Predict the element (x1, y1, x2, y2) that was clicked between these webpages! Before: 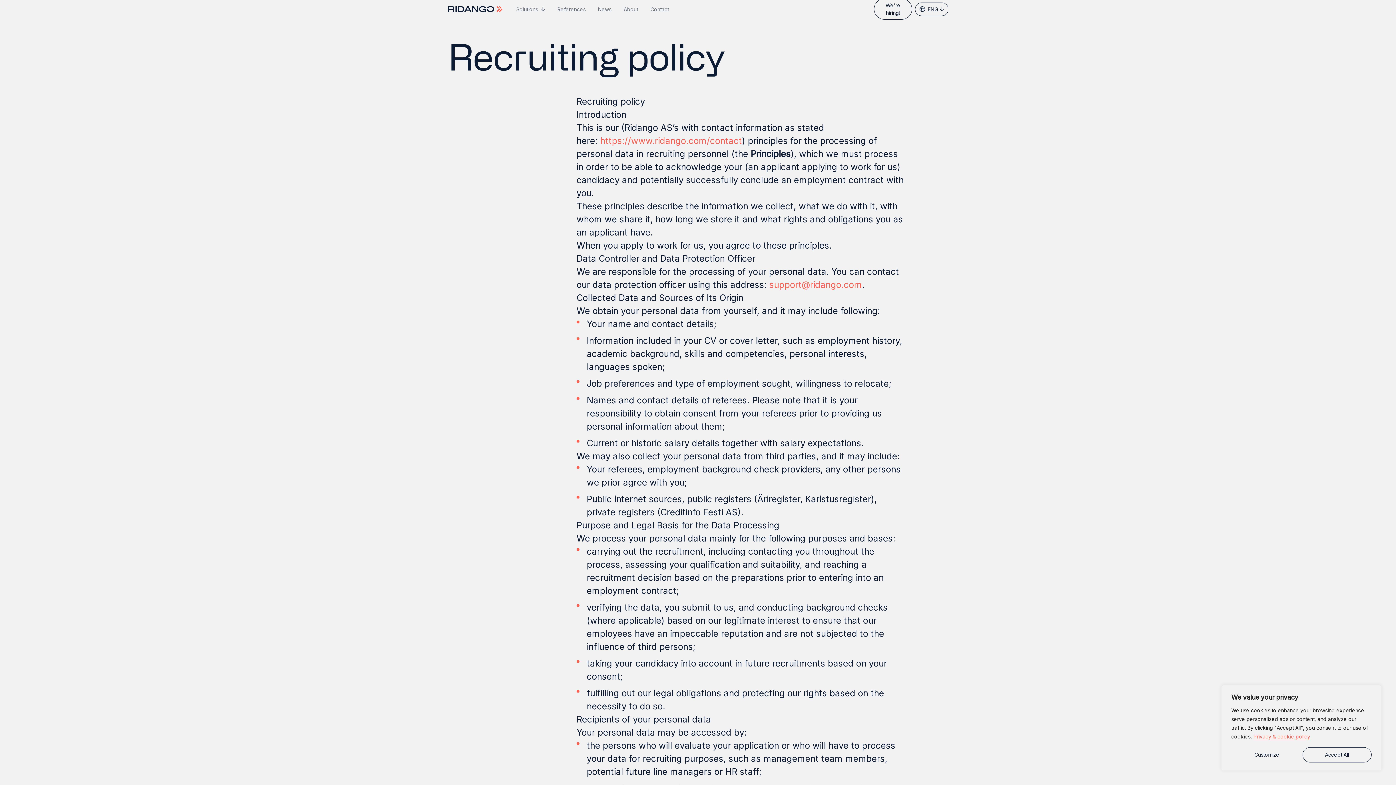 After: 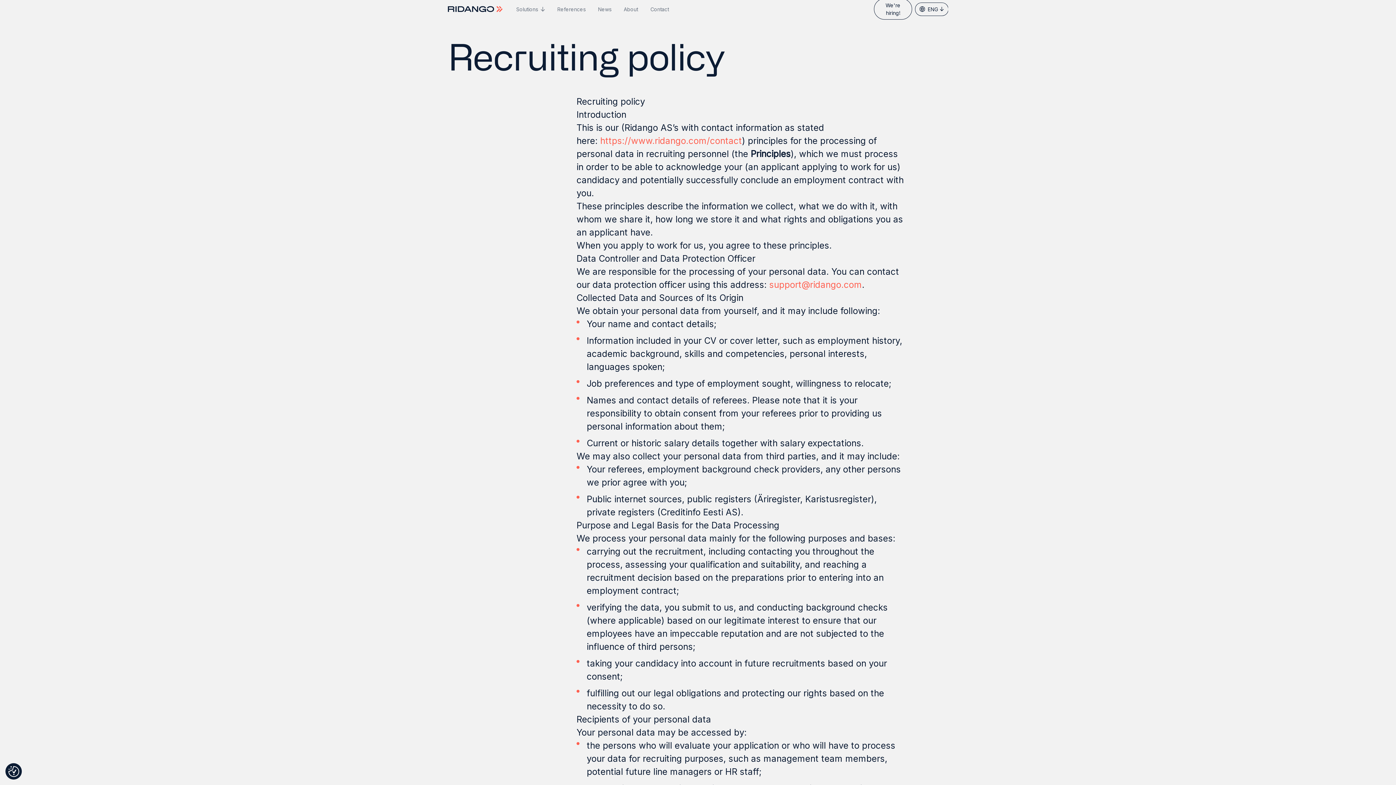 Action: label: Accept All bbox: (1302, 747, 1372, 762)